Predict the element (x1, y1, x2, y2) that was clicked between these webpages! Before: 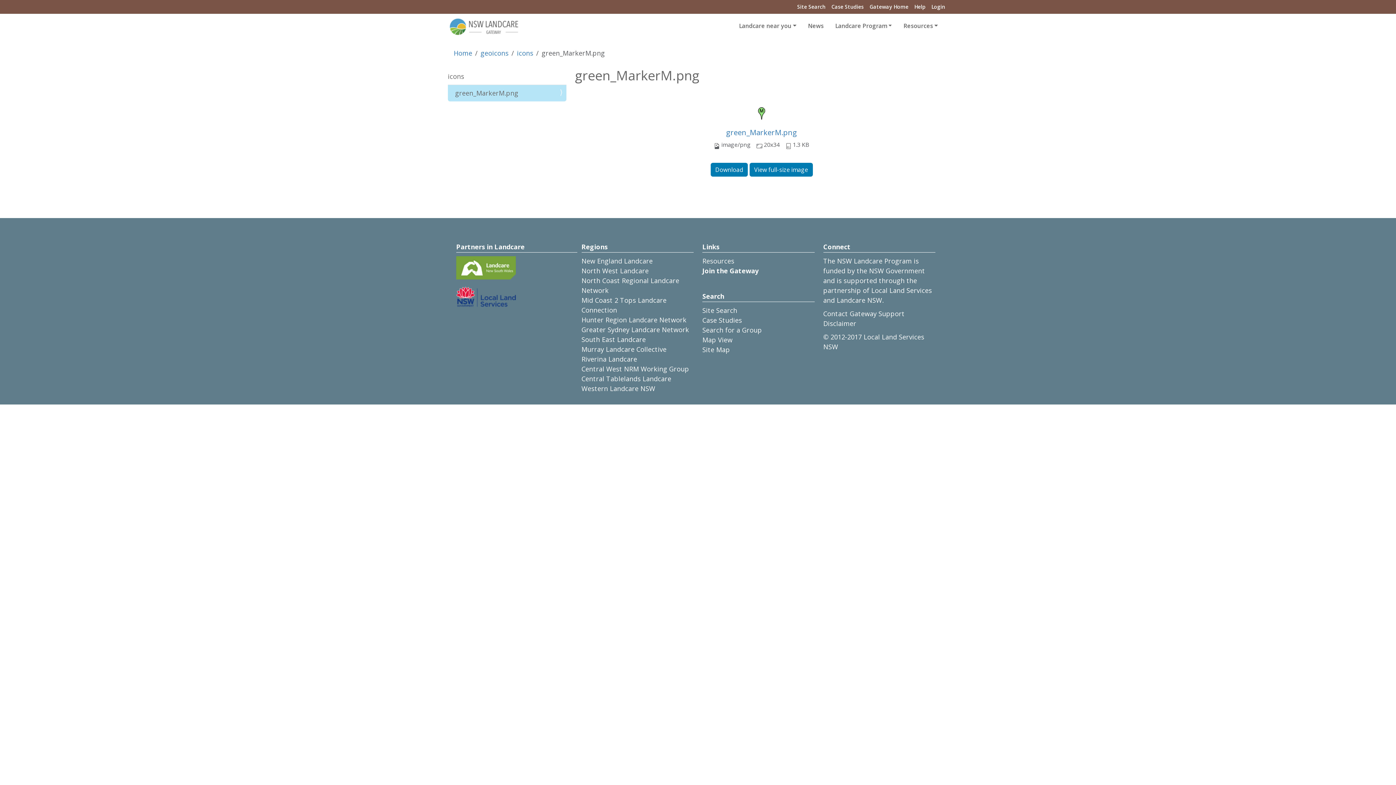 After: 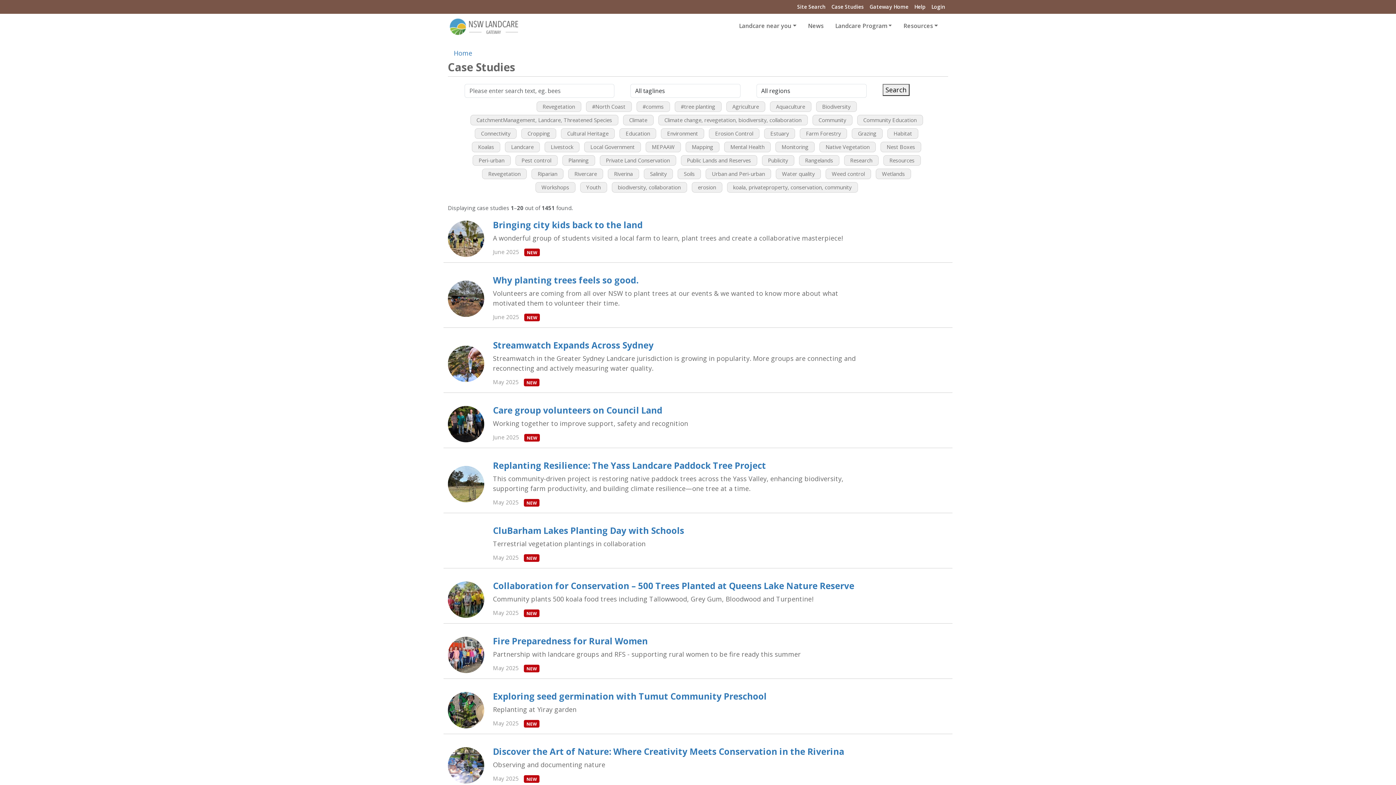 Action: label: Case Studies bbox: (702, 316, 742, 324)